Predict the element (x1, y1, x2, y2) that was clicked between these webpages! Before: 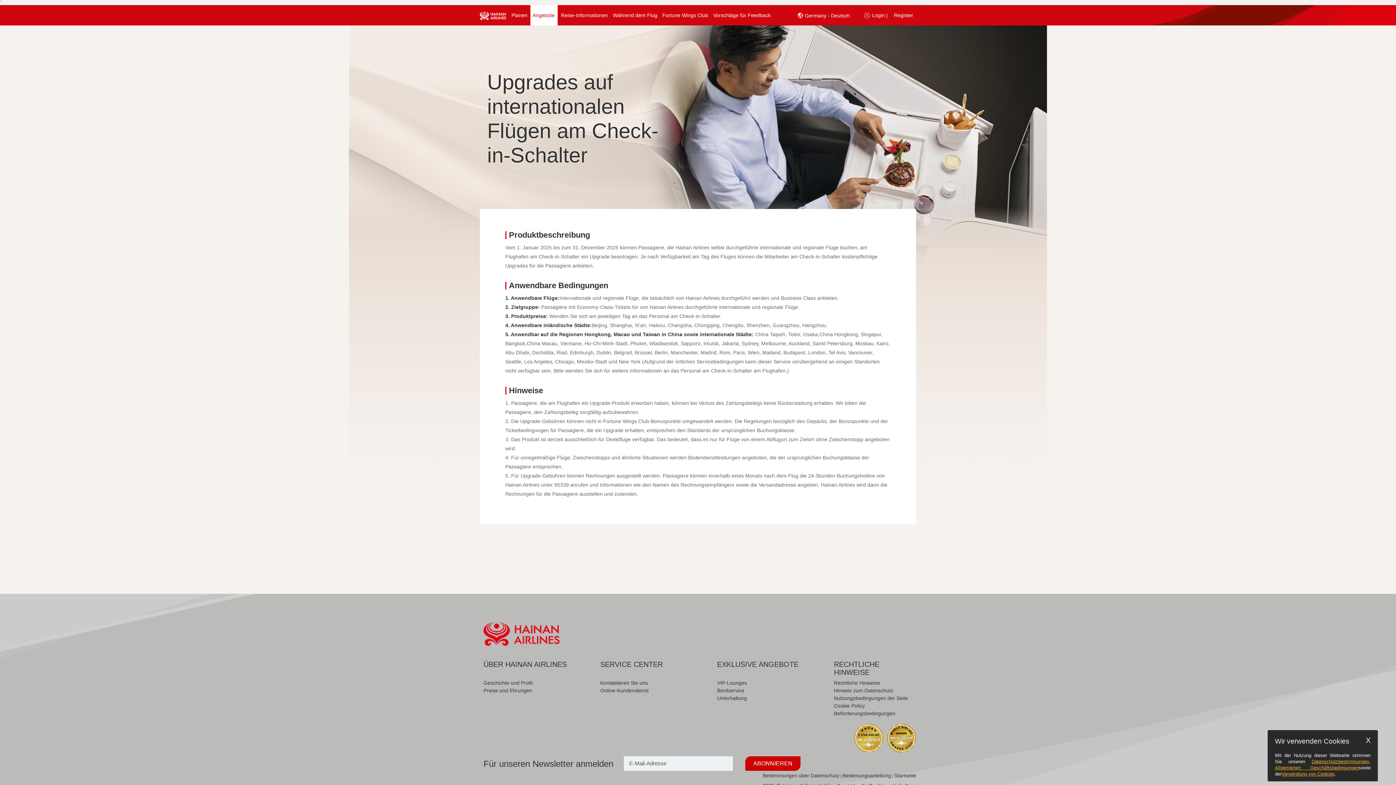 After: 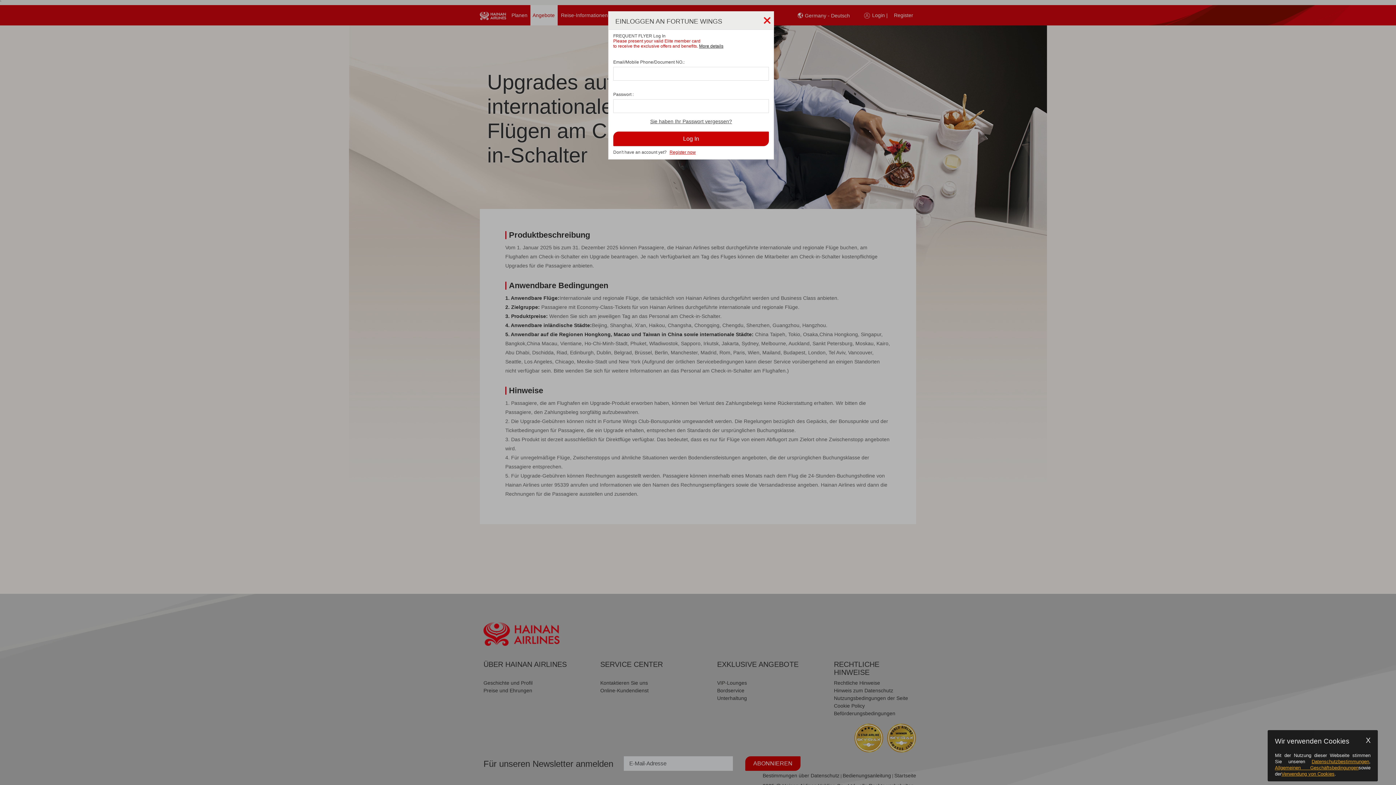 Action: bbox: (862, 5, 890, 25) label: Login or Register, Click to open,
Login |